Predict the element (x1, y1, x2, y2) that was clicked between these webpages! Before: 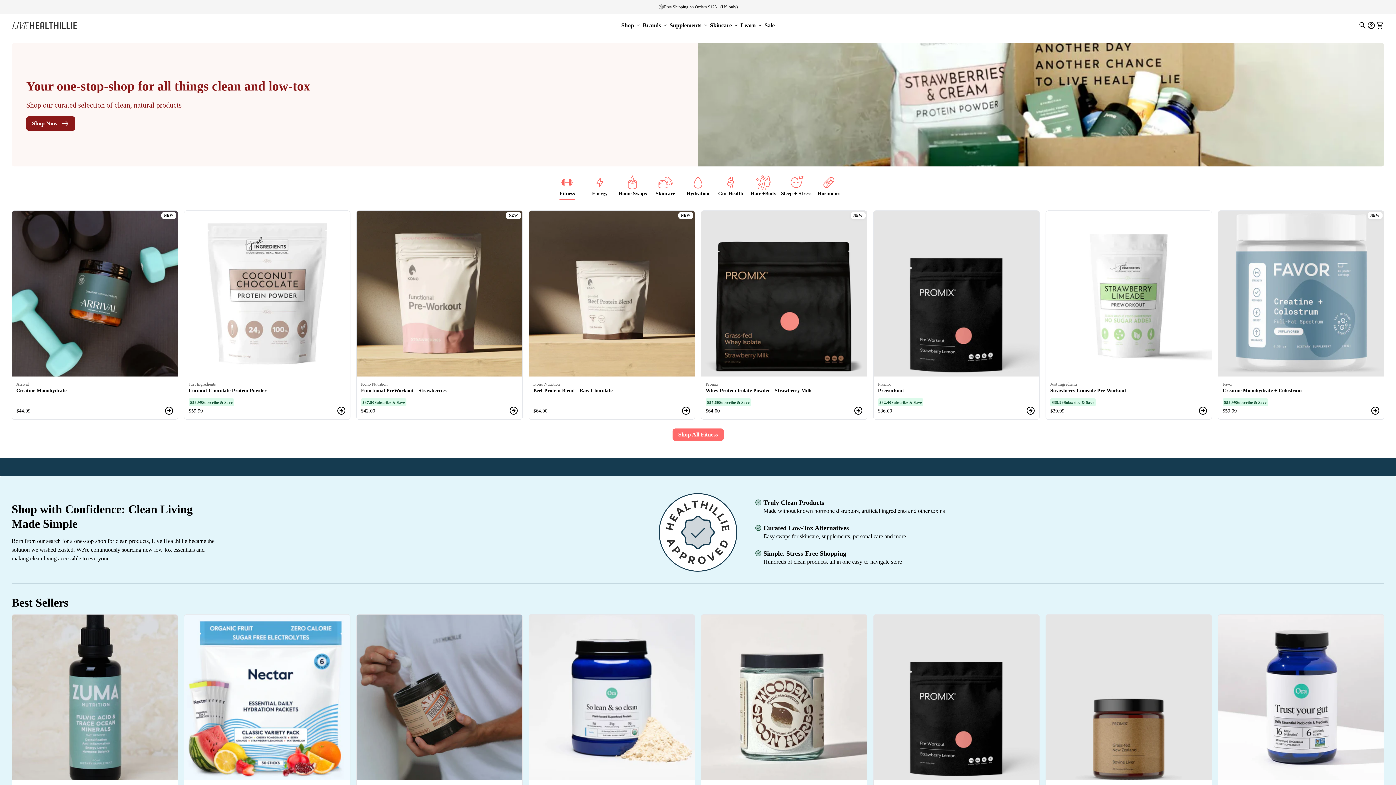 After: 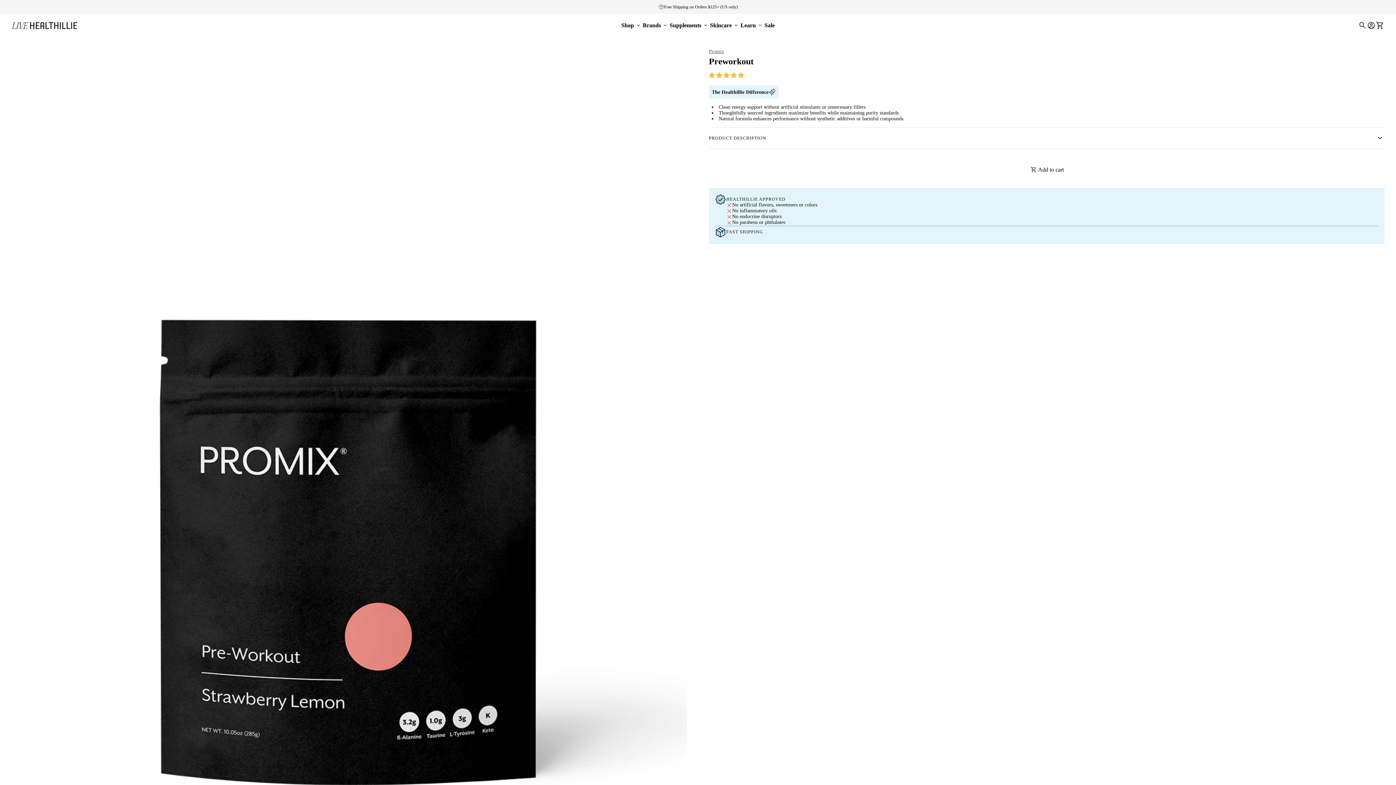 Action: bbox: (873, 210, 1040, 420) label: Promix

Preworkout
$32.40
Subscribe & Save
$36.00